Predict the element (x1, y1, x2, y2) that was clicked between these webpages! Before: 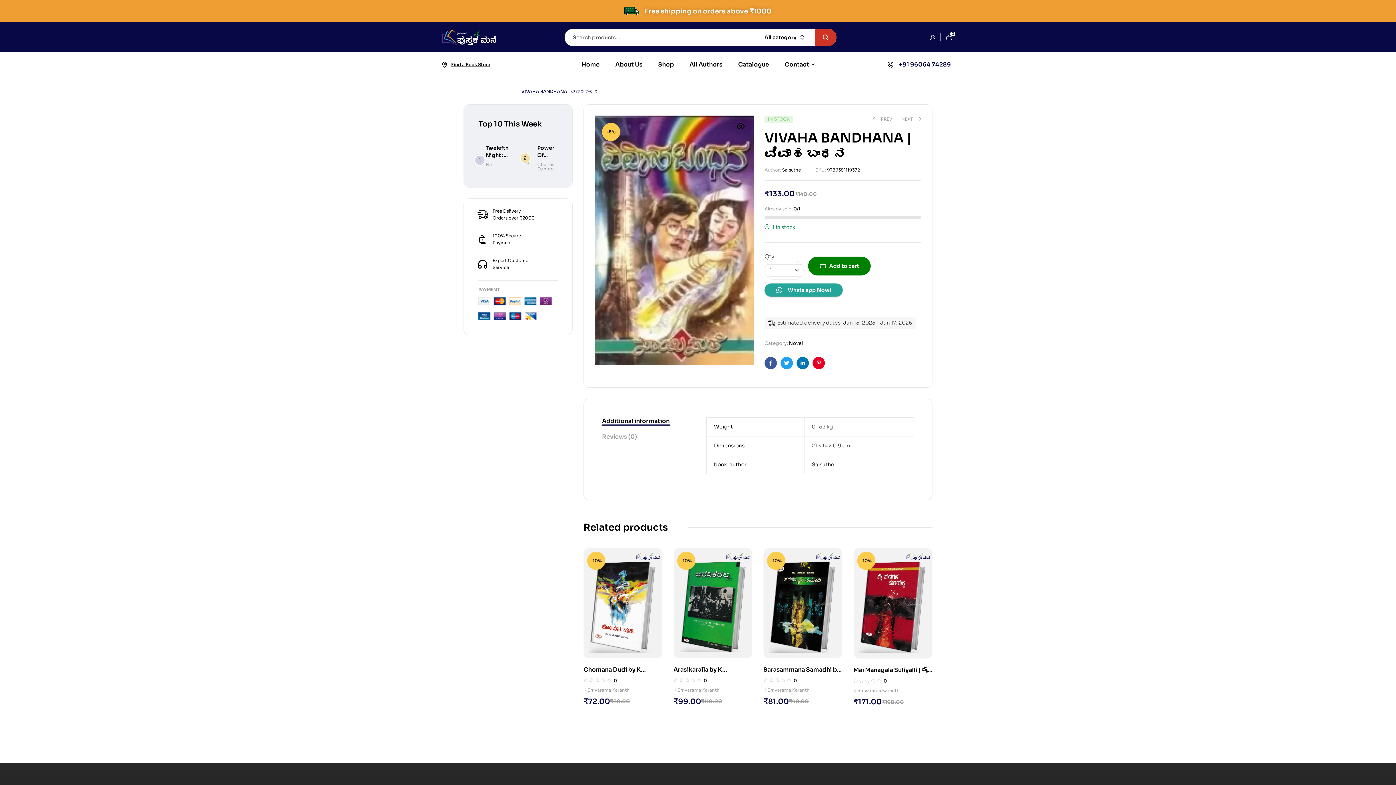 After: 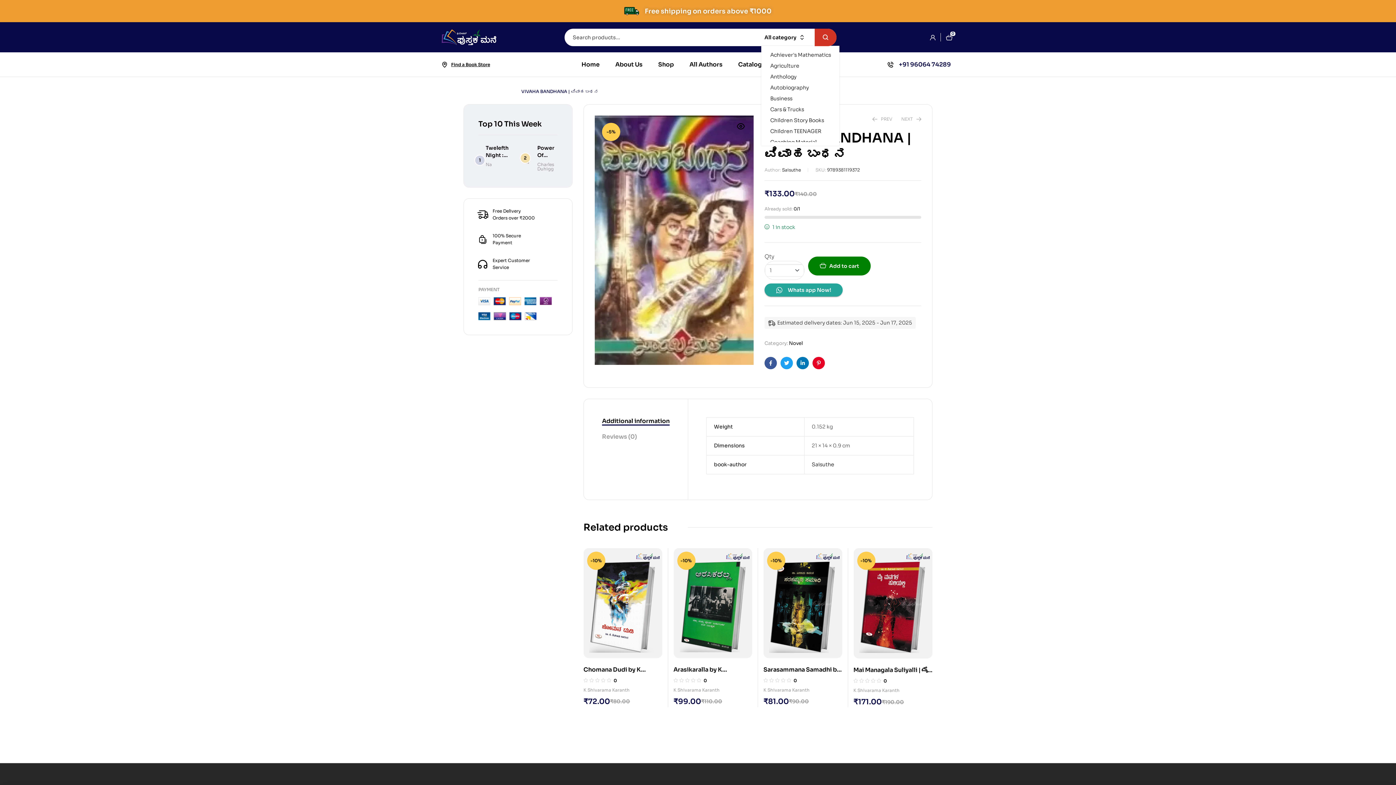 Action: bbox: (760, 29, 811, 45) label: All category